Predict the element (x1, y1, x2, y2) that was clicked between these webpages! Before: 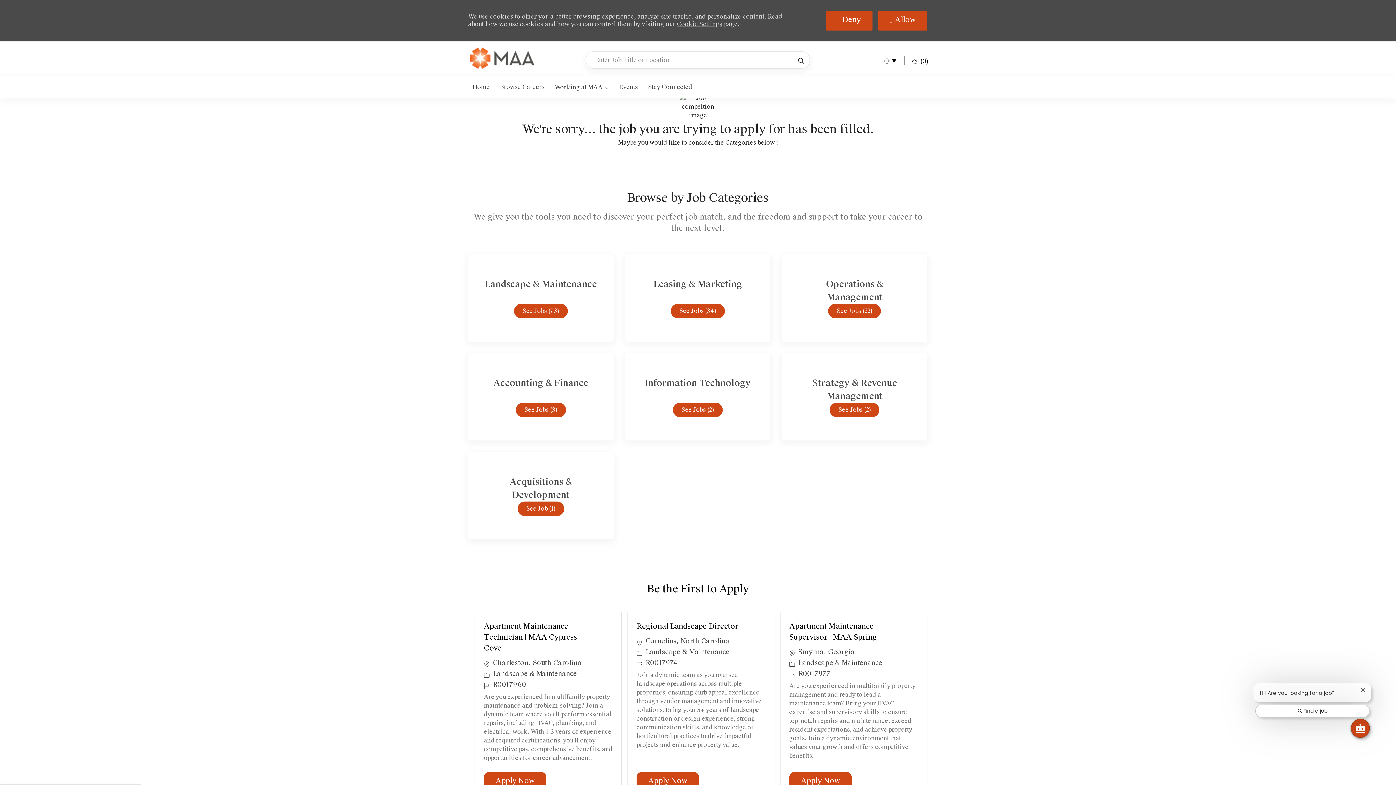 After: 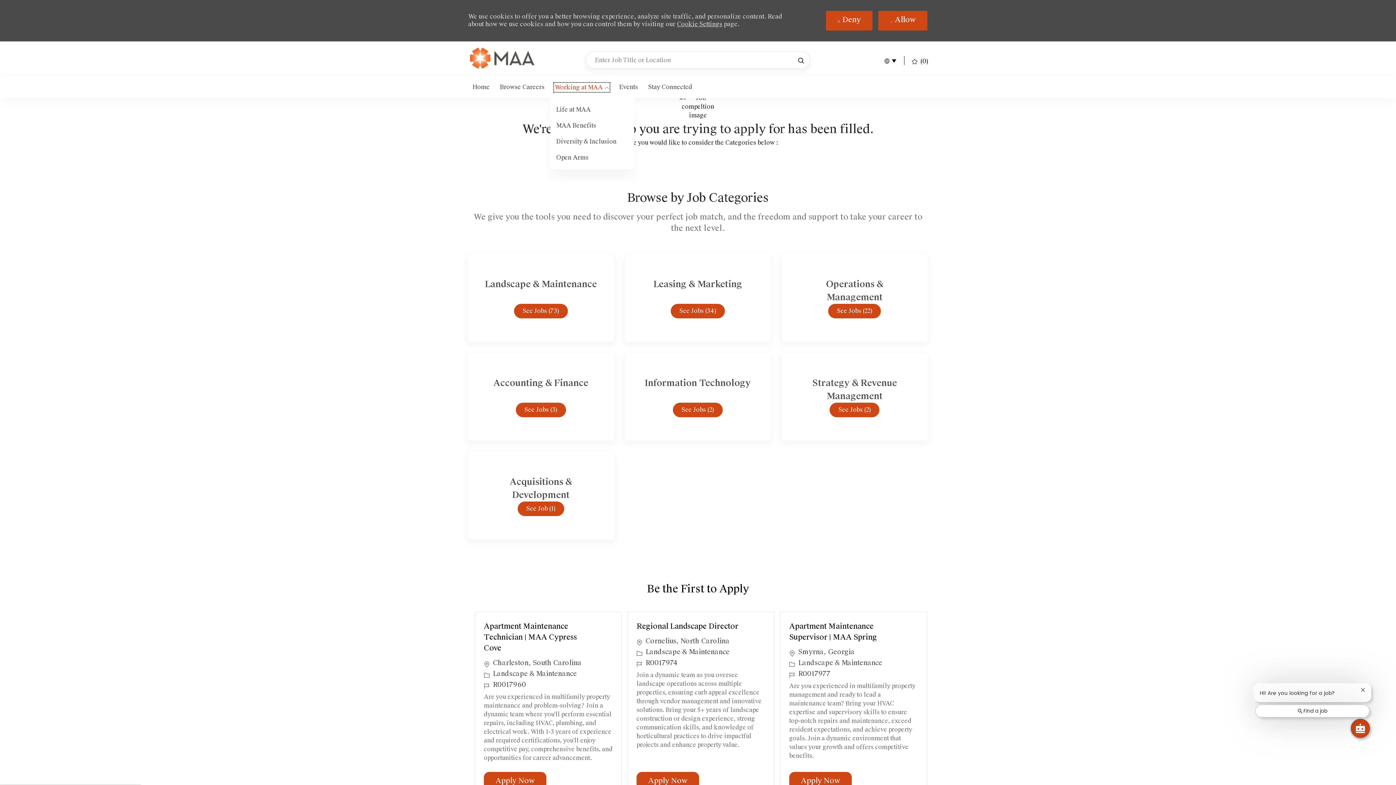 Action: label: Working at MAA  bbox: (554, 83, 609, 91)